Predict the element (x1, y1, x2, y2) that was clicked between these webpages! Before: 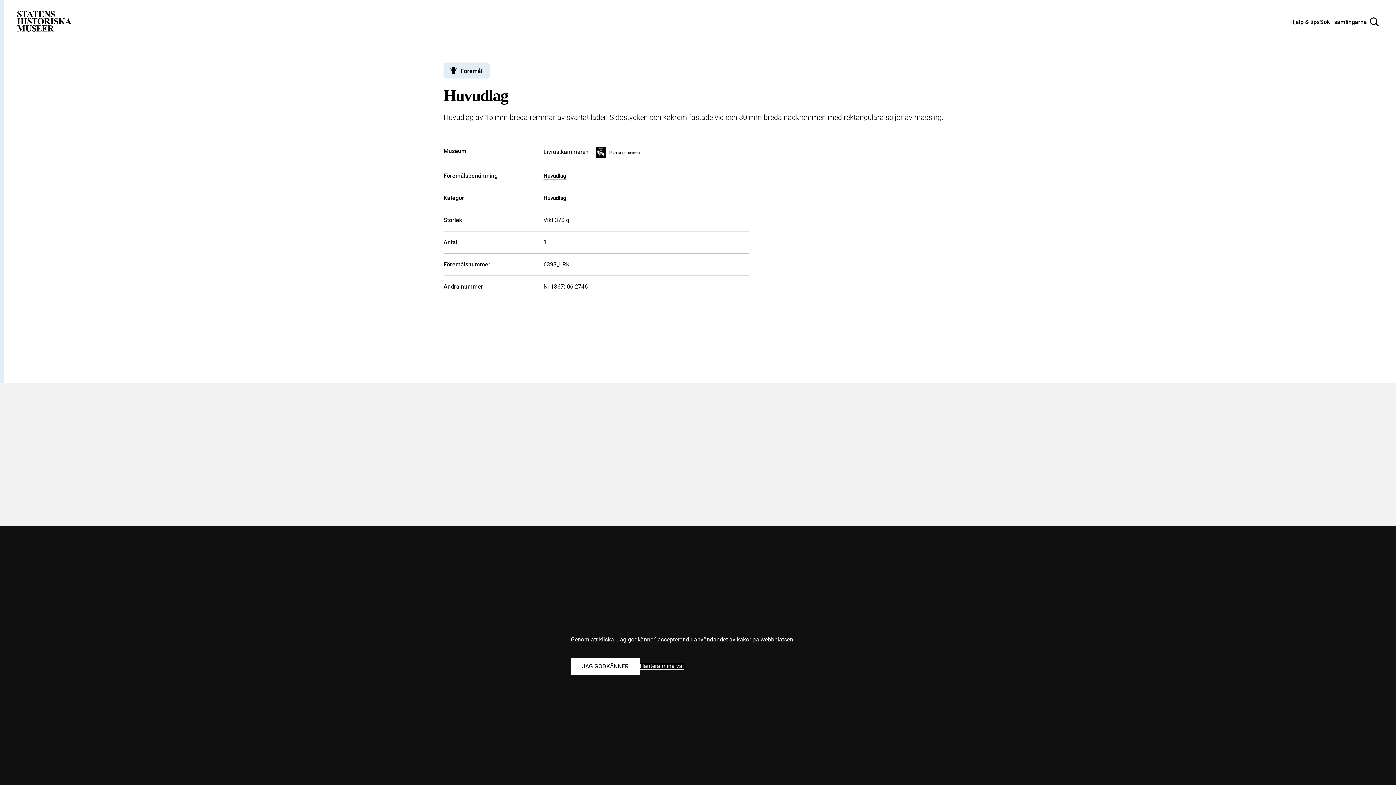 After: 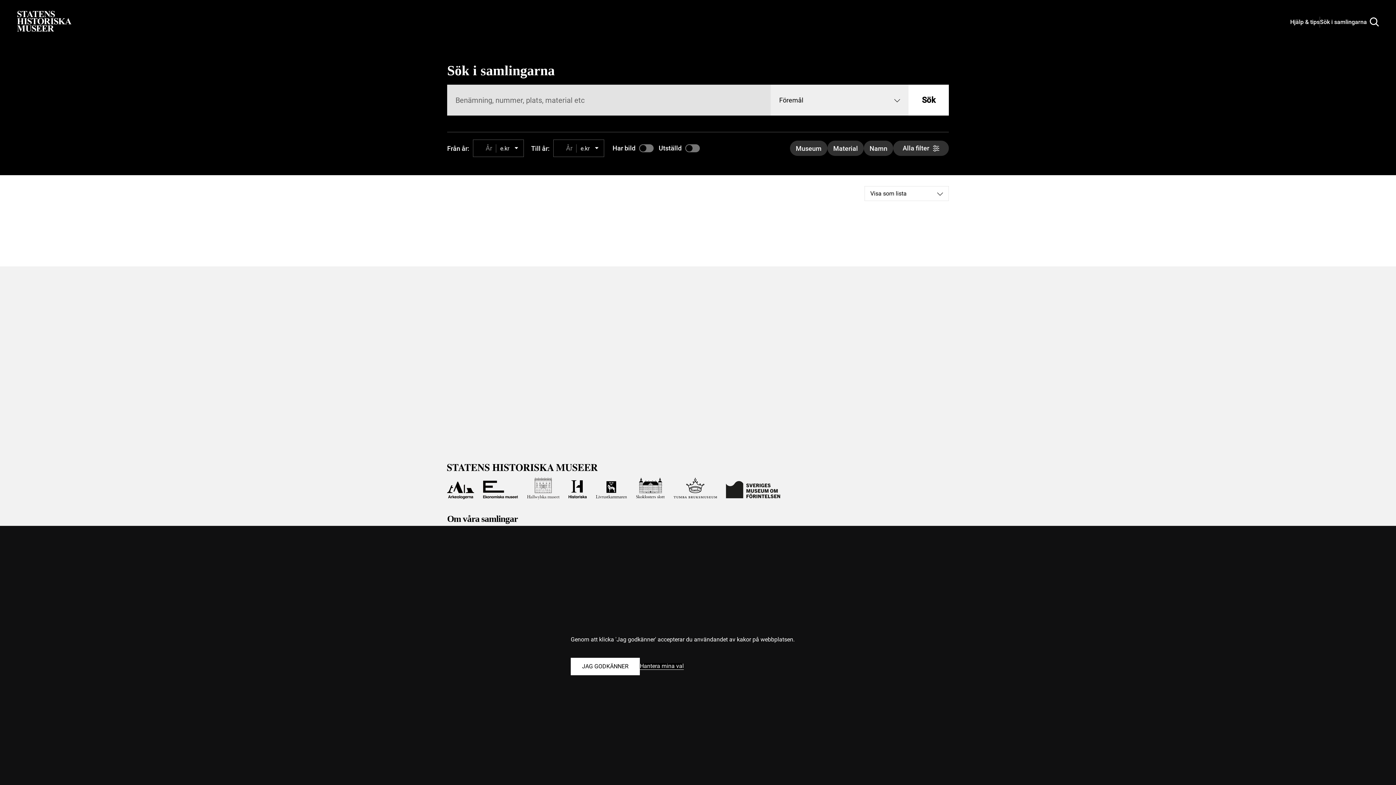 Action: label: Sök i samlingarna bbox: (1320, 17, 1379, 26)